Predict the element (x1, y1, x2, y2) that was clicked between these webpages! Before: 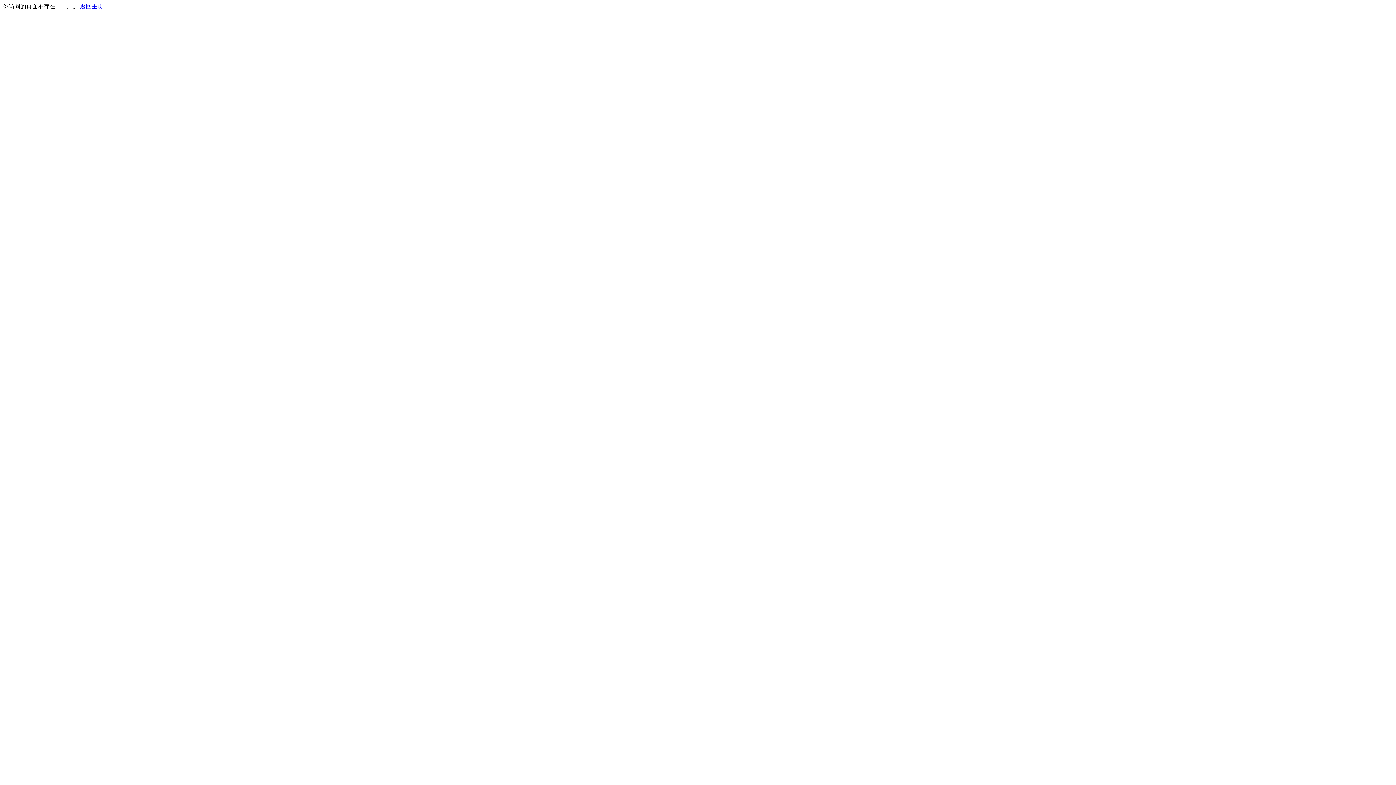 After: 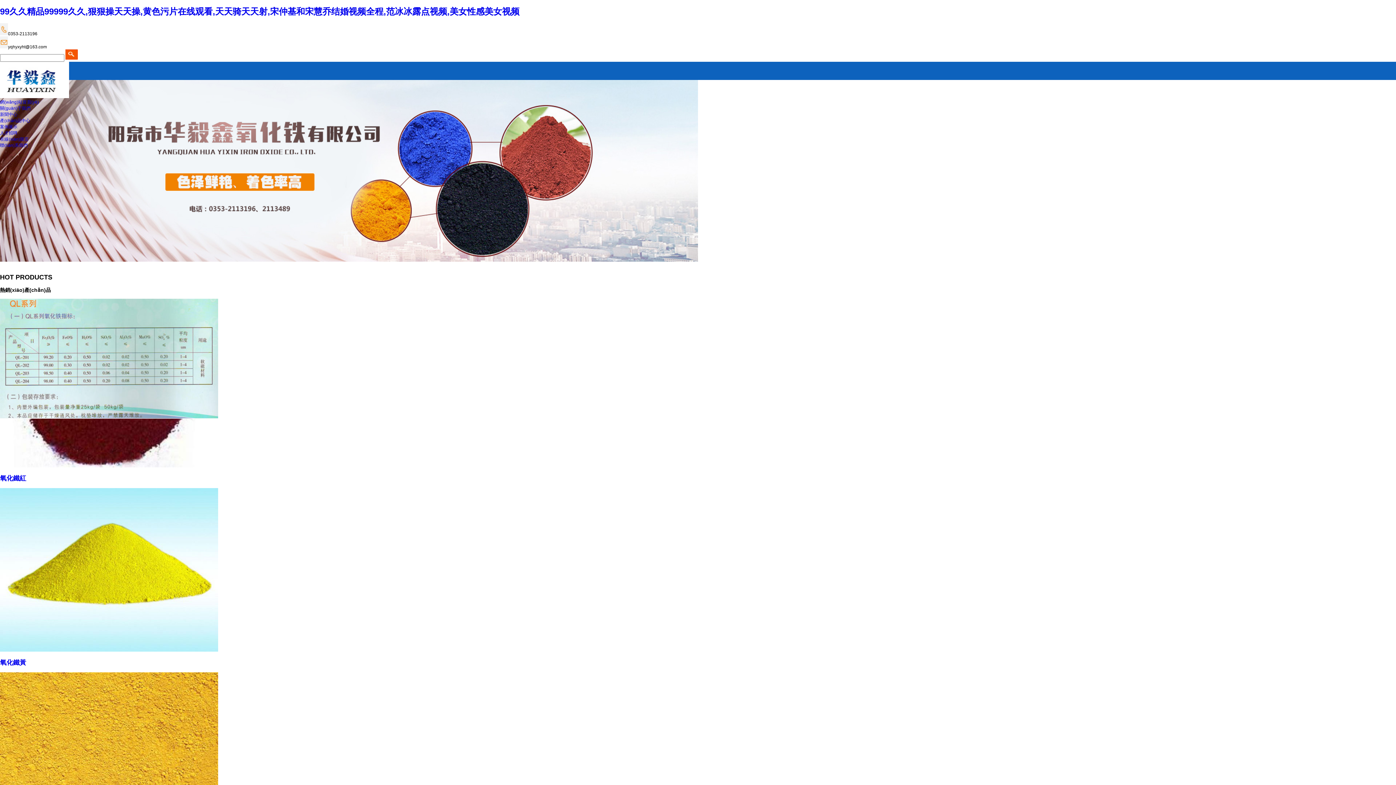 Action: label: 返回主页 bbox: (80, 3, 103, 9)